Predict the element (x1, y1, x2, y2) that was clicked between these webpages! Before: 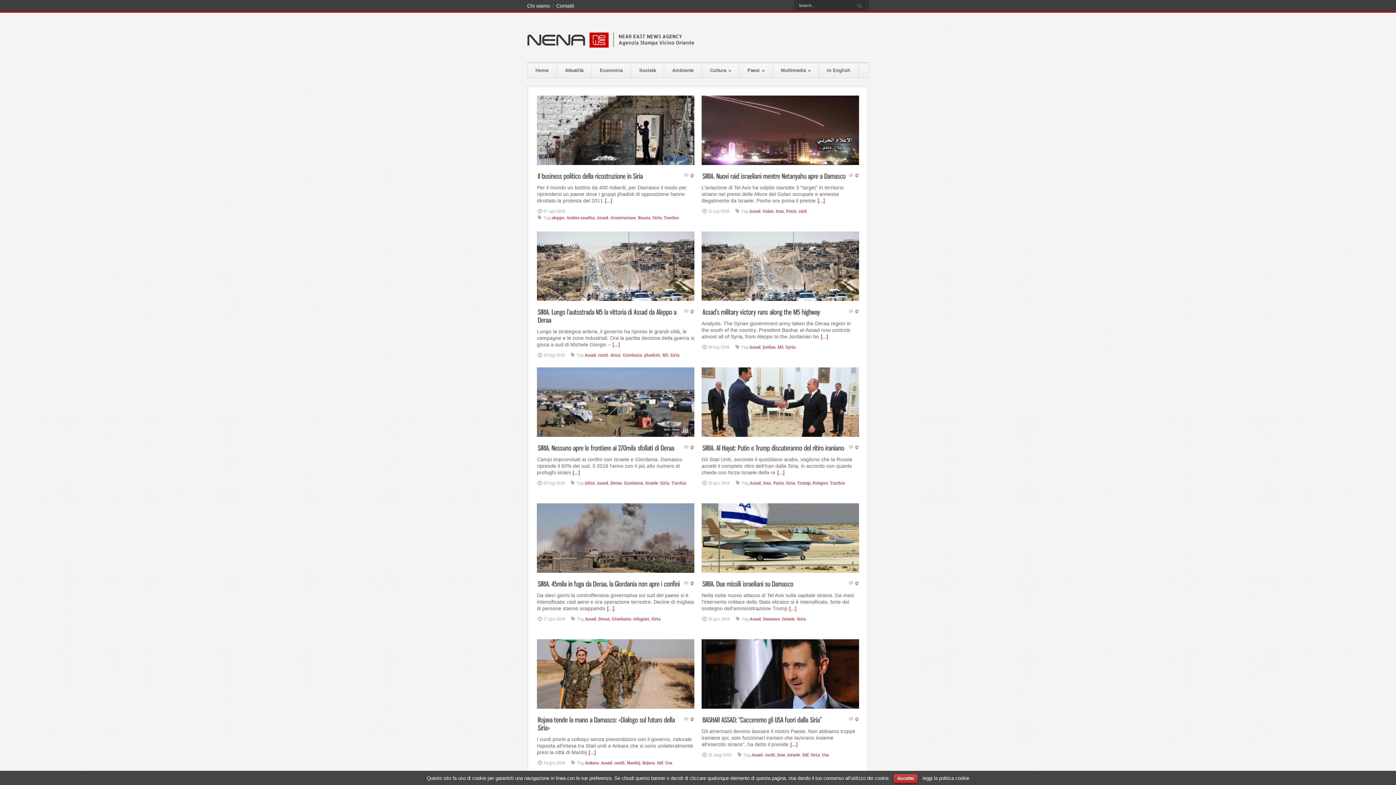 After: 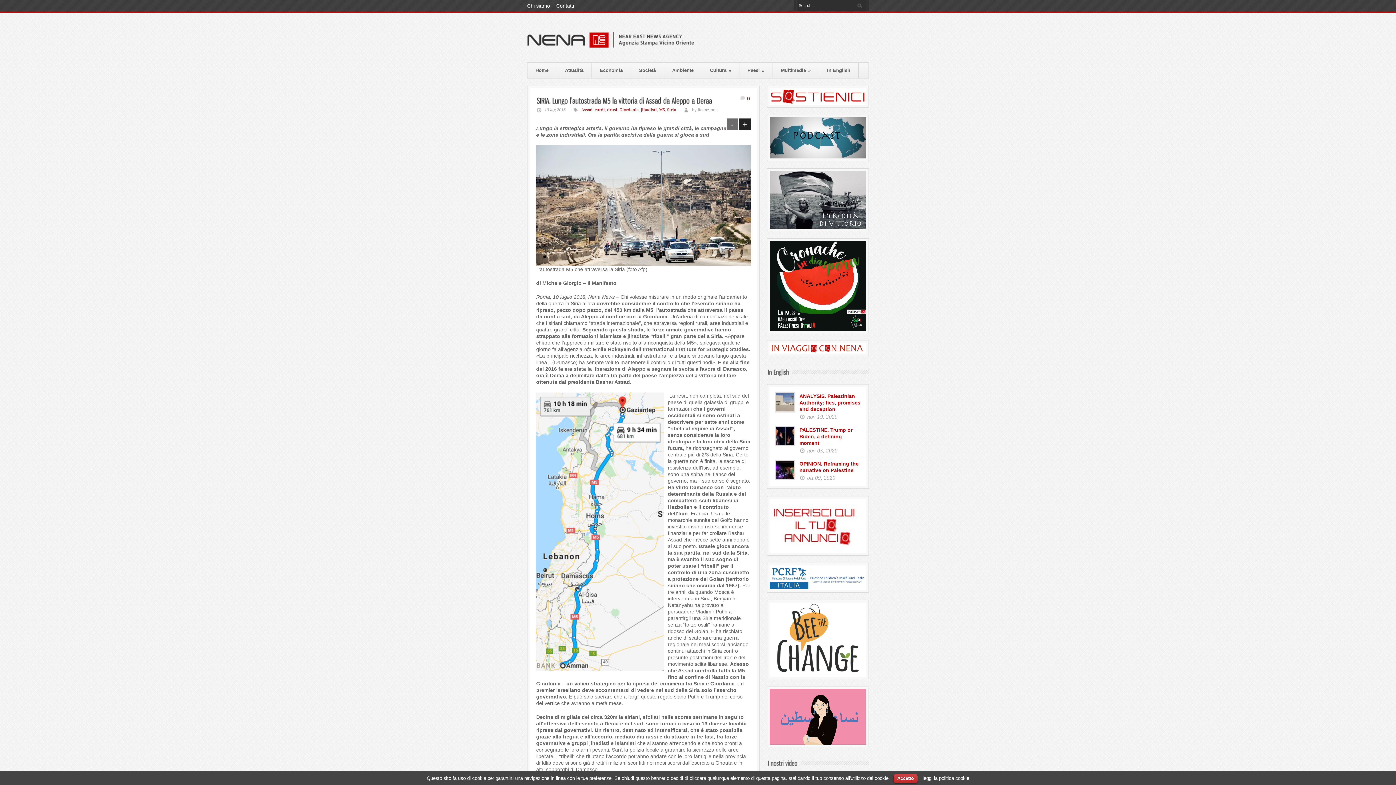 Action: label: SIRIA.Lungol’autostradaM5lavittoriadiAssaddaAleppoaDeraa bbox: (537, 307, 677, 322)